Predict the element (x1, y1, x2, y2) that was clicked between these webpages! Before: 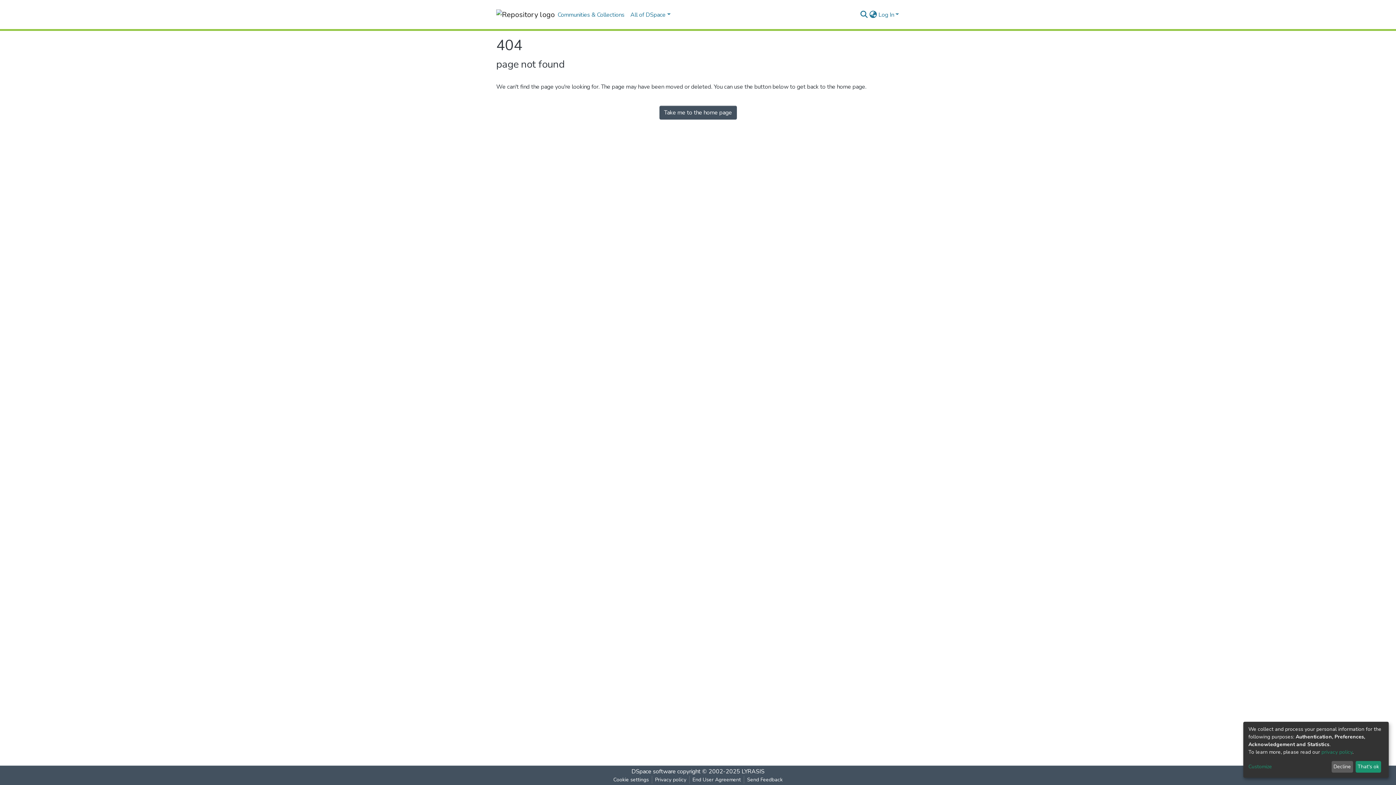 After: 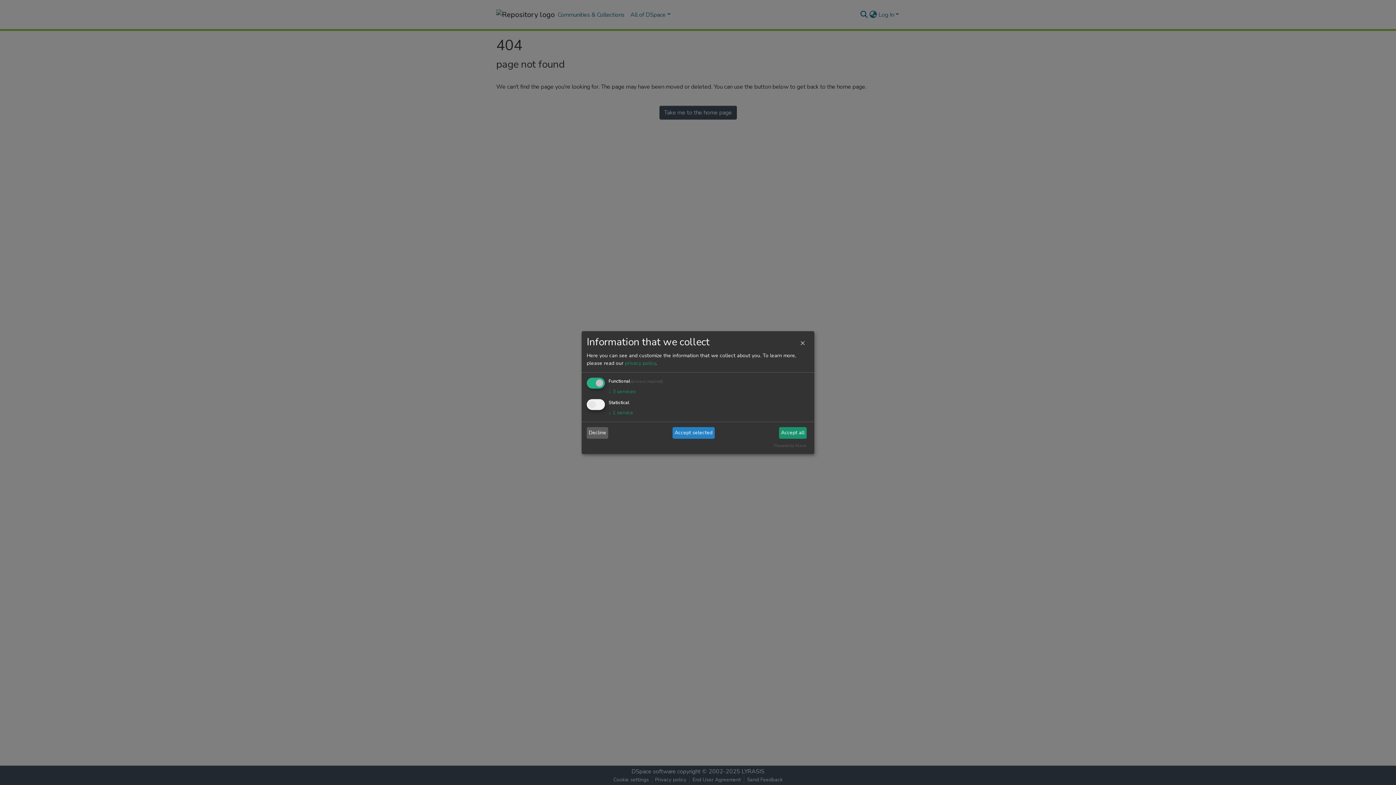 Action: bbox: (1248, 763, 1329, 771) label: Customize